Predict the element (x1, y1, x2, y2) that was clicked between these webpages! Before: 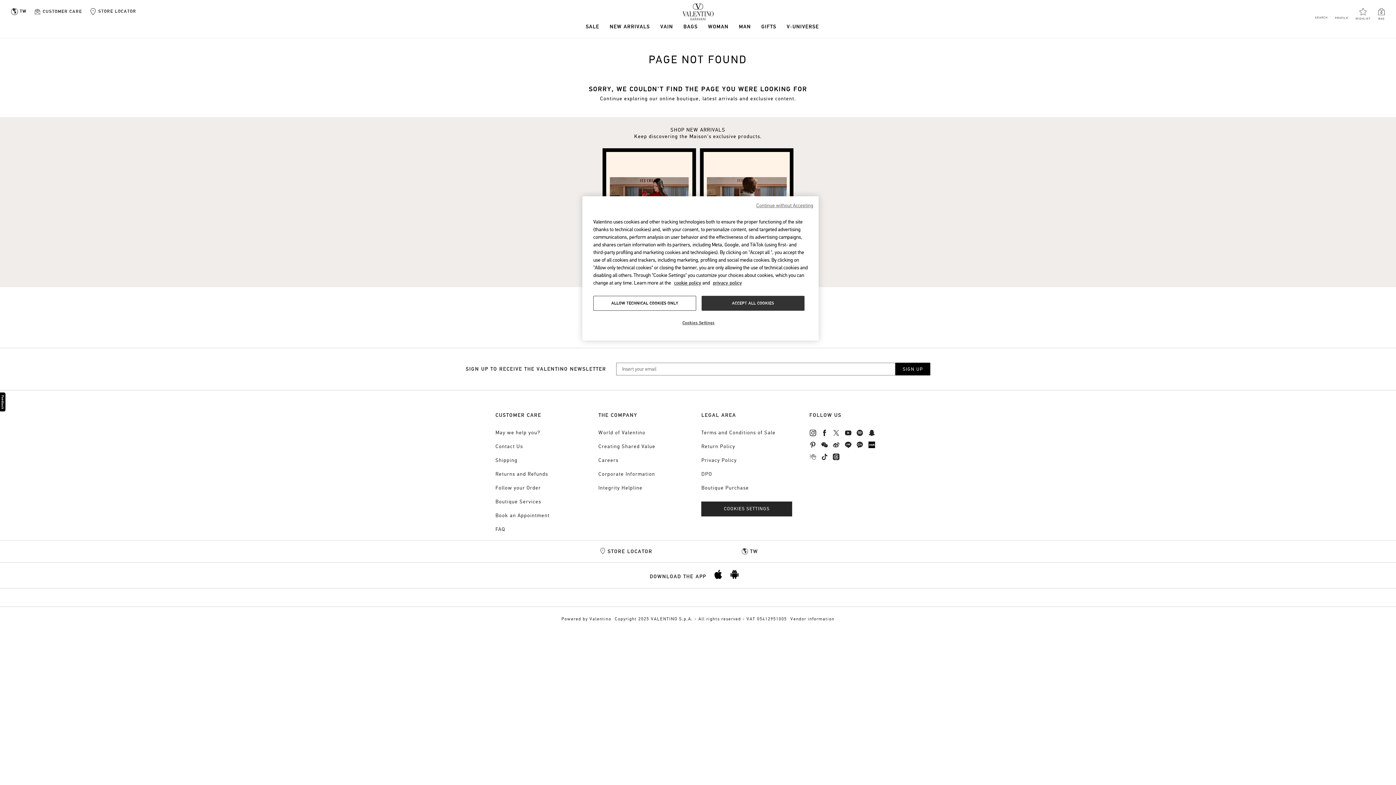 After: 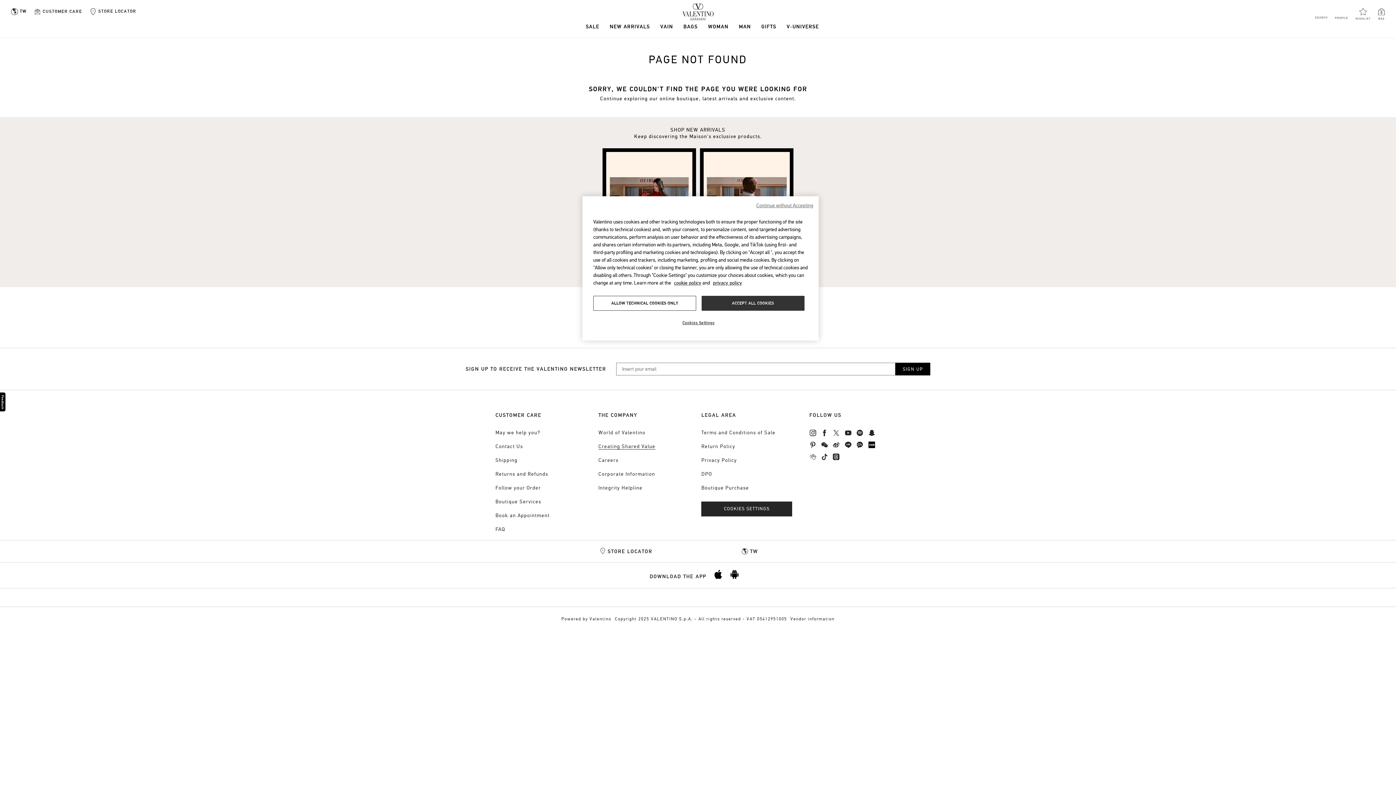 Action: label: Creating Shared Value bbox: (598, 443, 655, 449)